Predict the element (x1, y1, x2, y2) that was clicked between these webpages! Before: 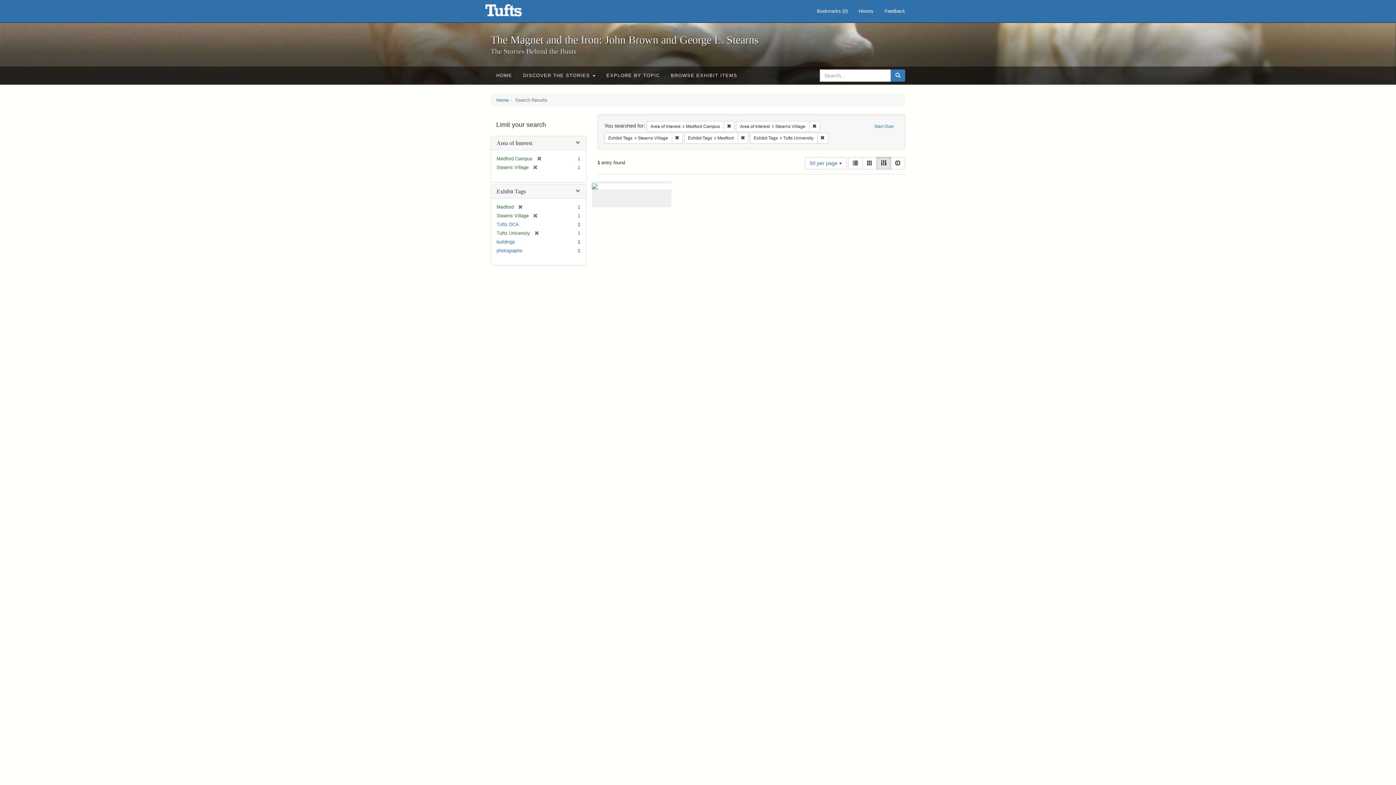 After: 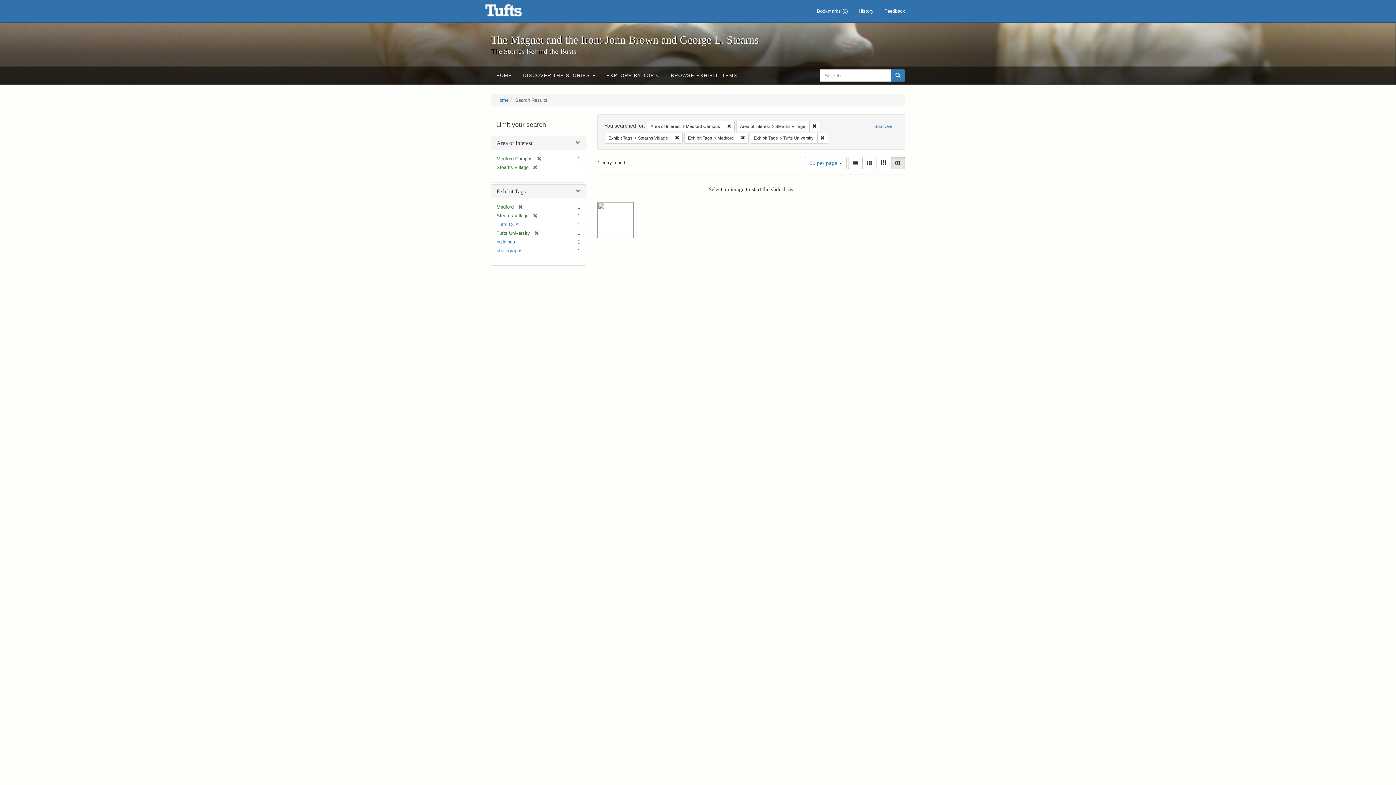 Action: bbox: (890, 157, 905, 169) label: Slideshow